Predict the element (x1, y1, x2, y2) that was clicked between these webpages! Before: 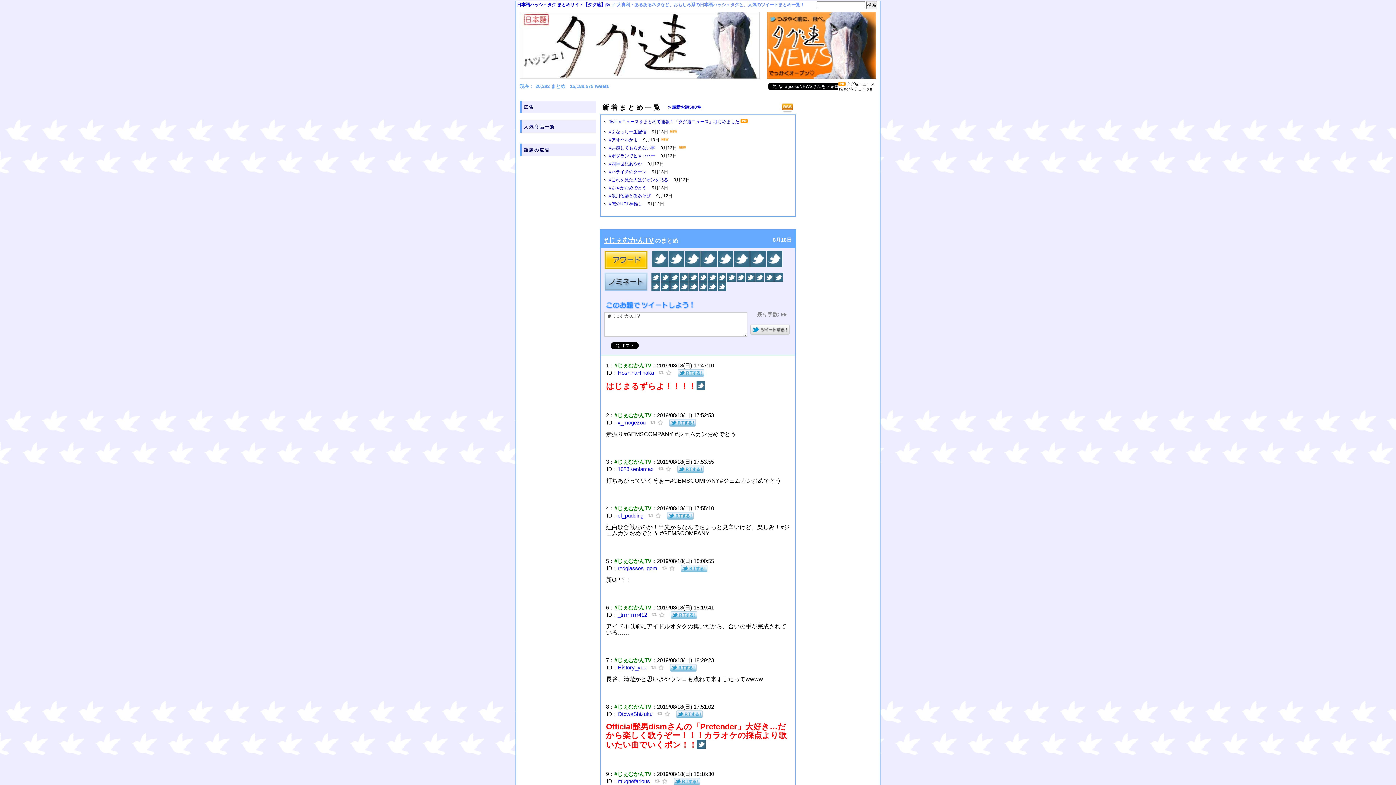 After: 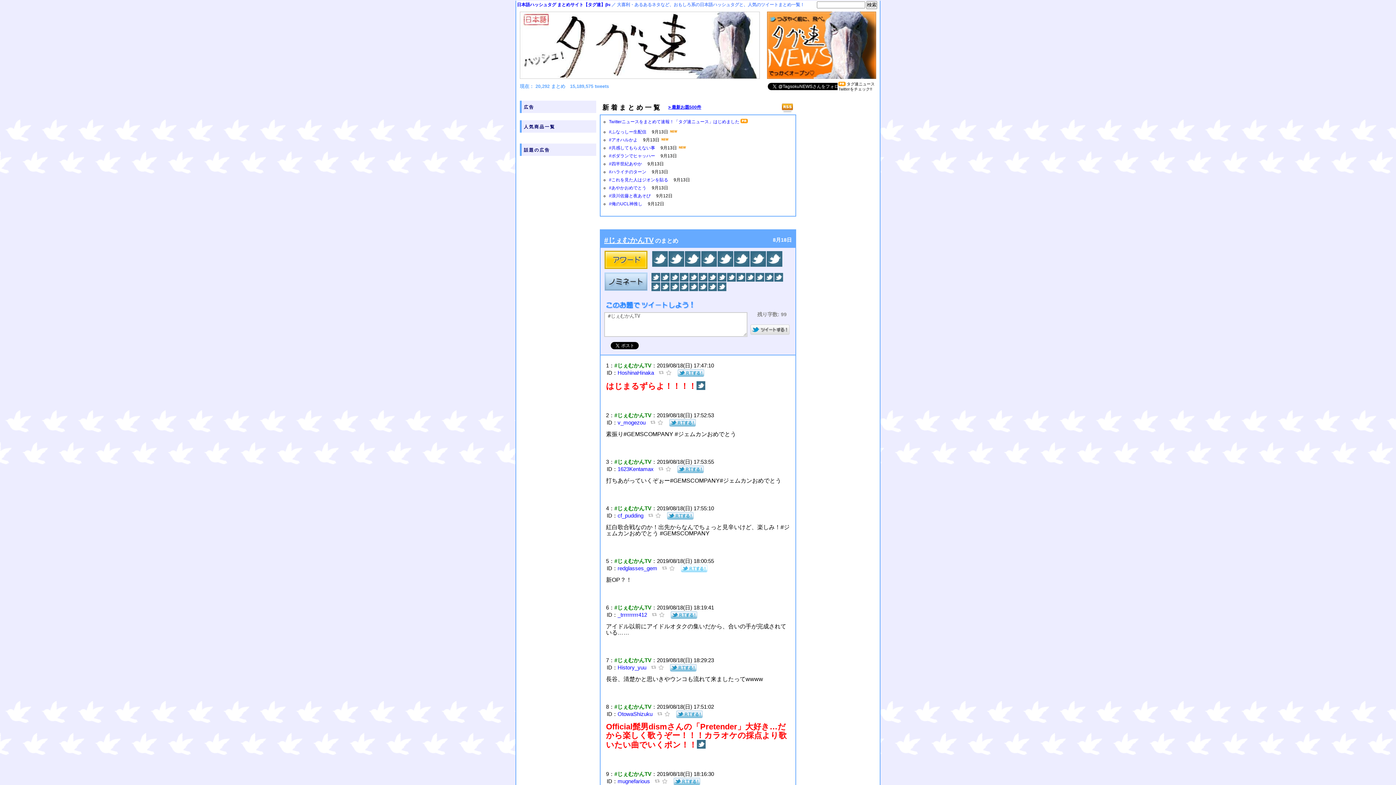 Action: label: リツイートする bbox: (681, 565, 707, 572)